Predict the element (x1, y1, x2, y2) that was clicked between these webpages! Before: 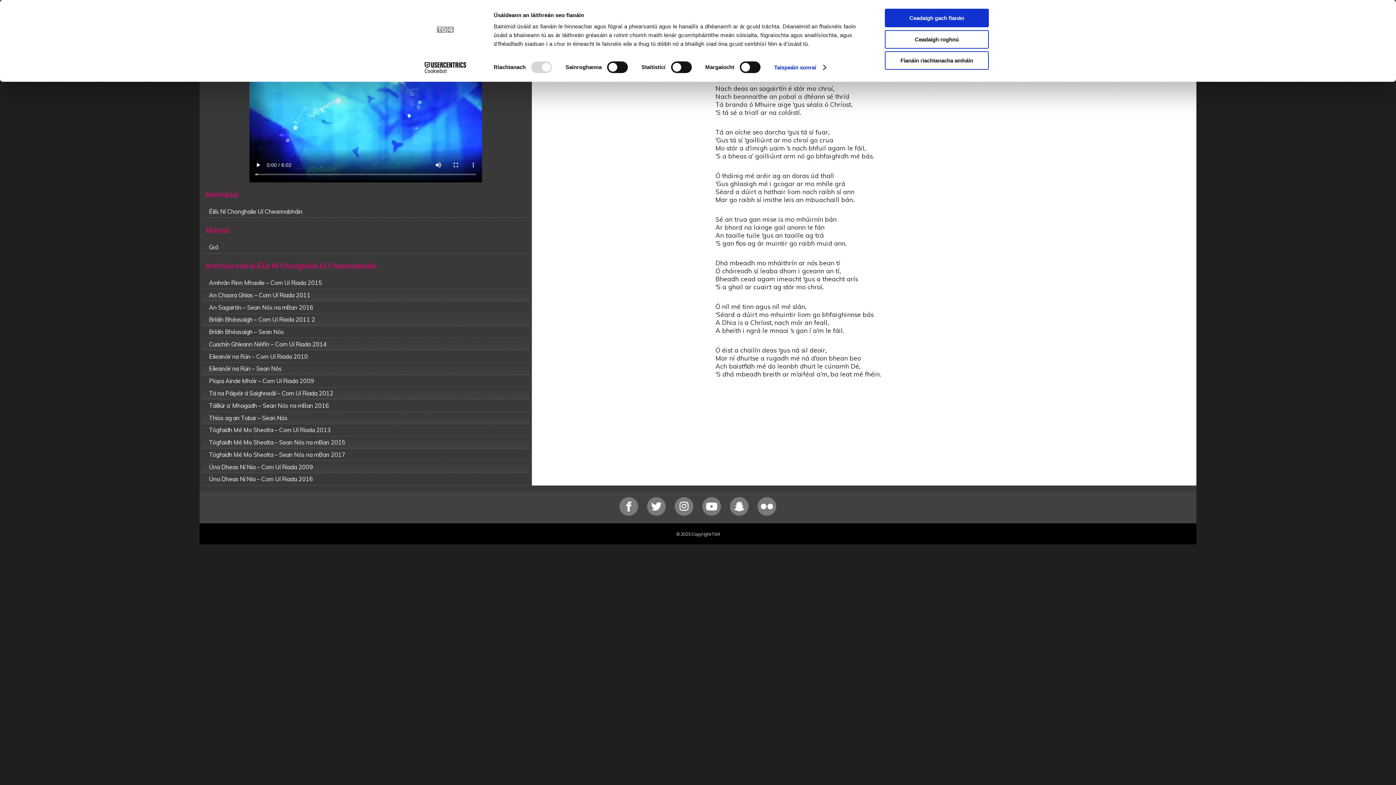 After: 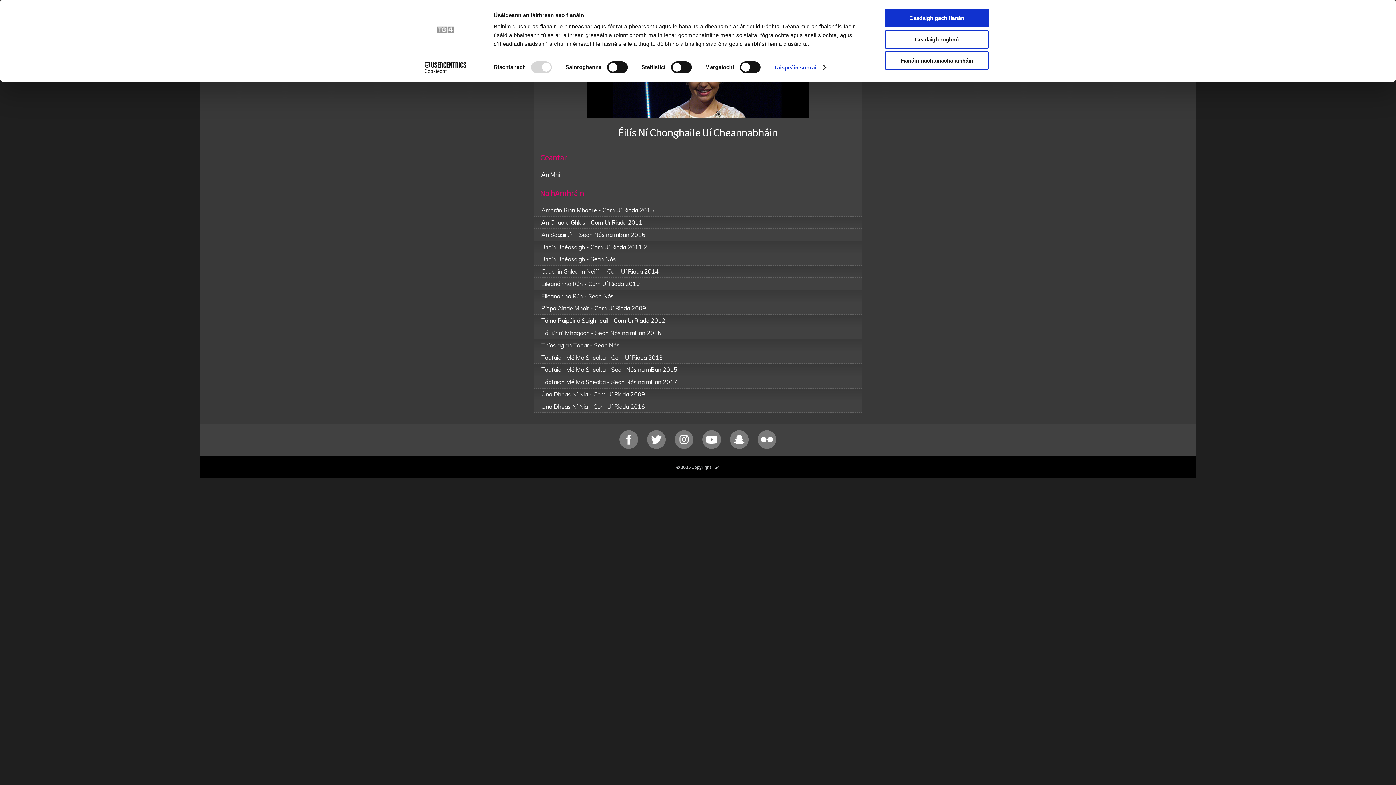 Action: bbox: (202, 205, 529, 218) label: Éilís Ní Chonghaile Uí Cheannabháin